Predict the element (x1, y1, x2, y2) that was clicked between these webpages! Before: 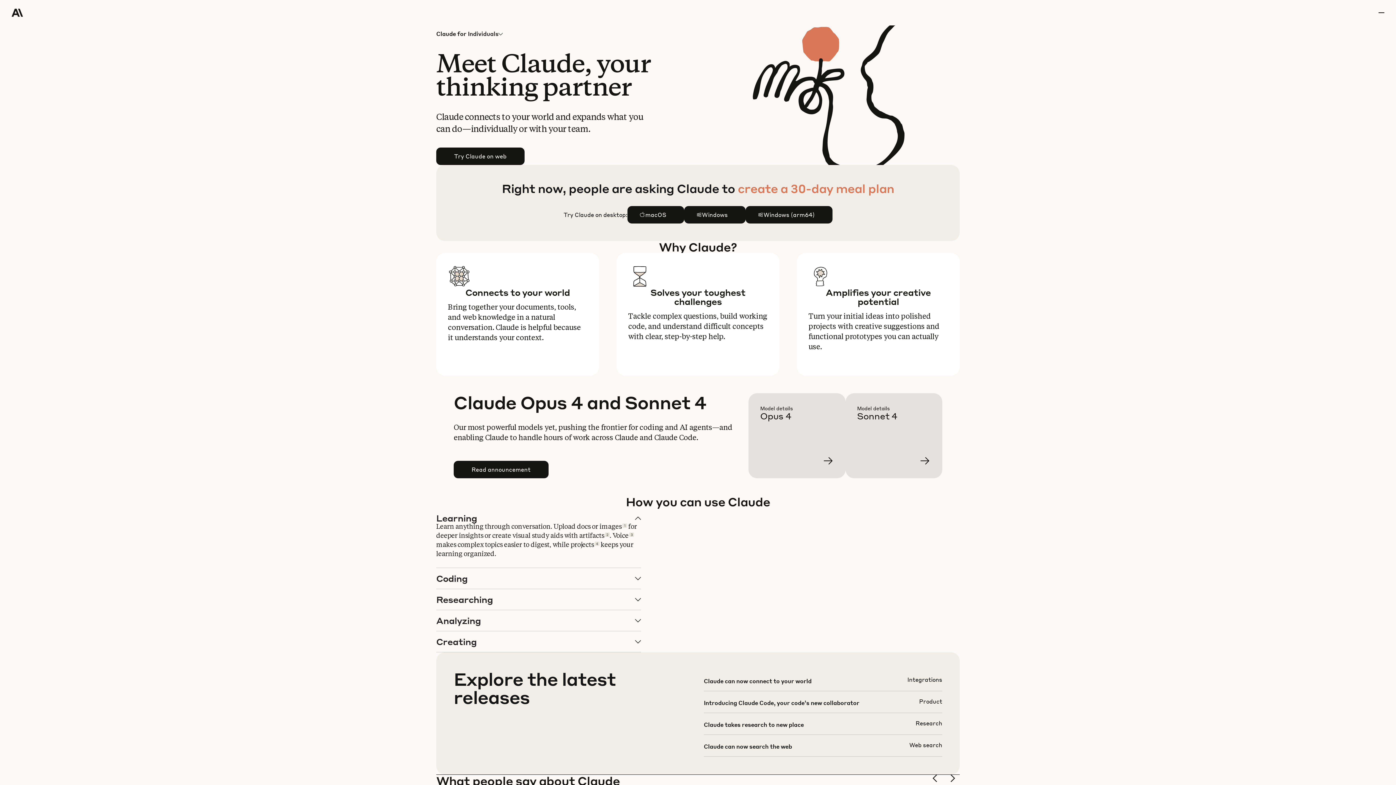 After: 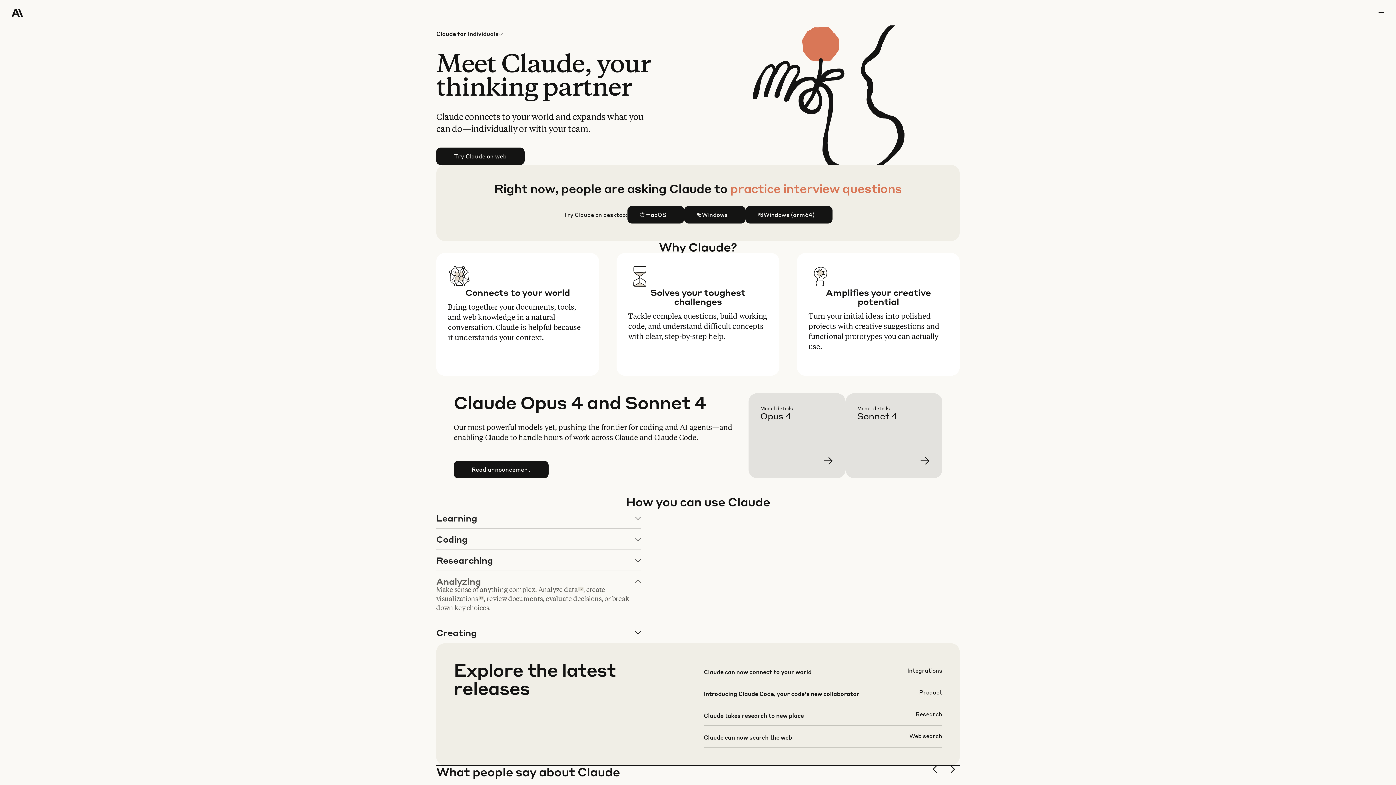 Action: label: Analyzing bbox: (436, 610, 640, 631)